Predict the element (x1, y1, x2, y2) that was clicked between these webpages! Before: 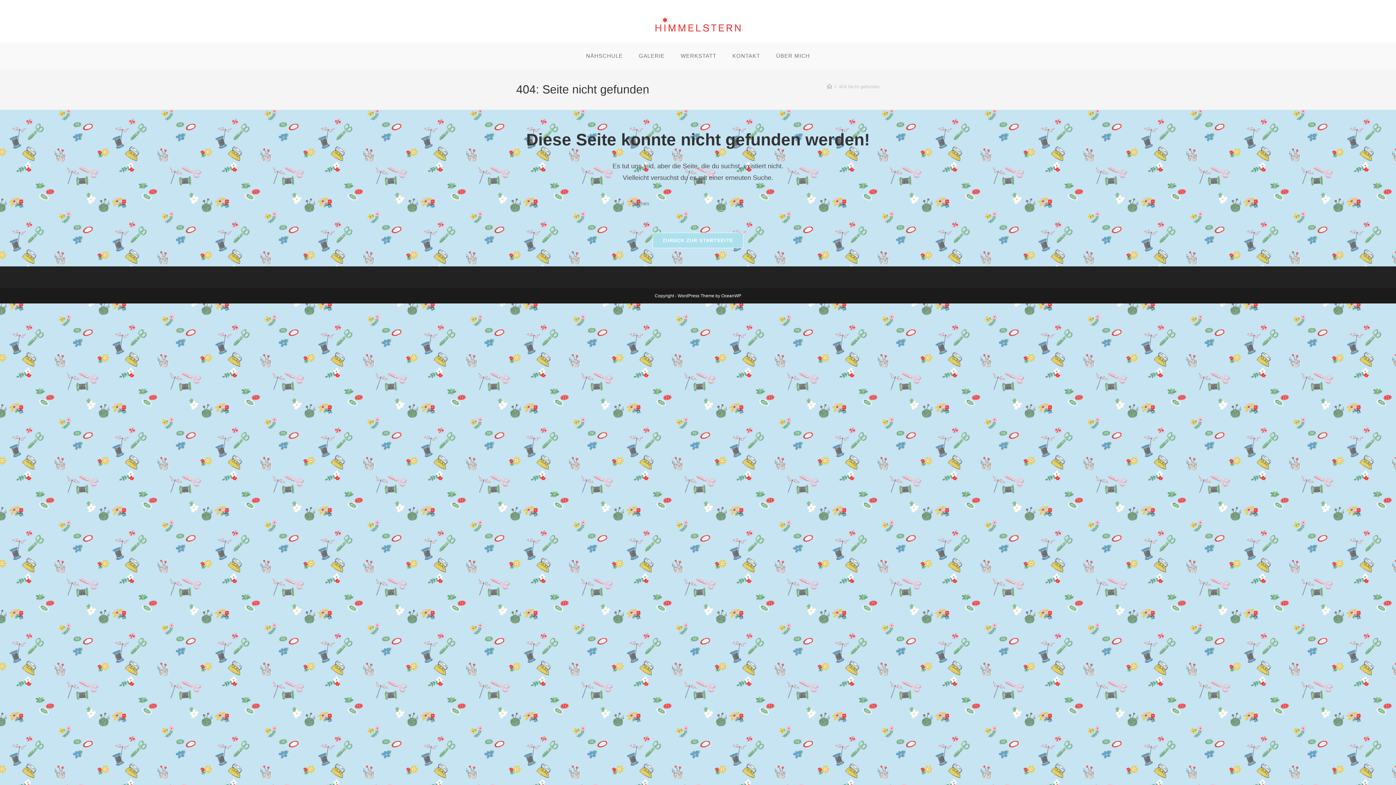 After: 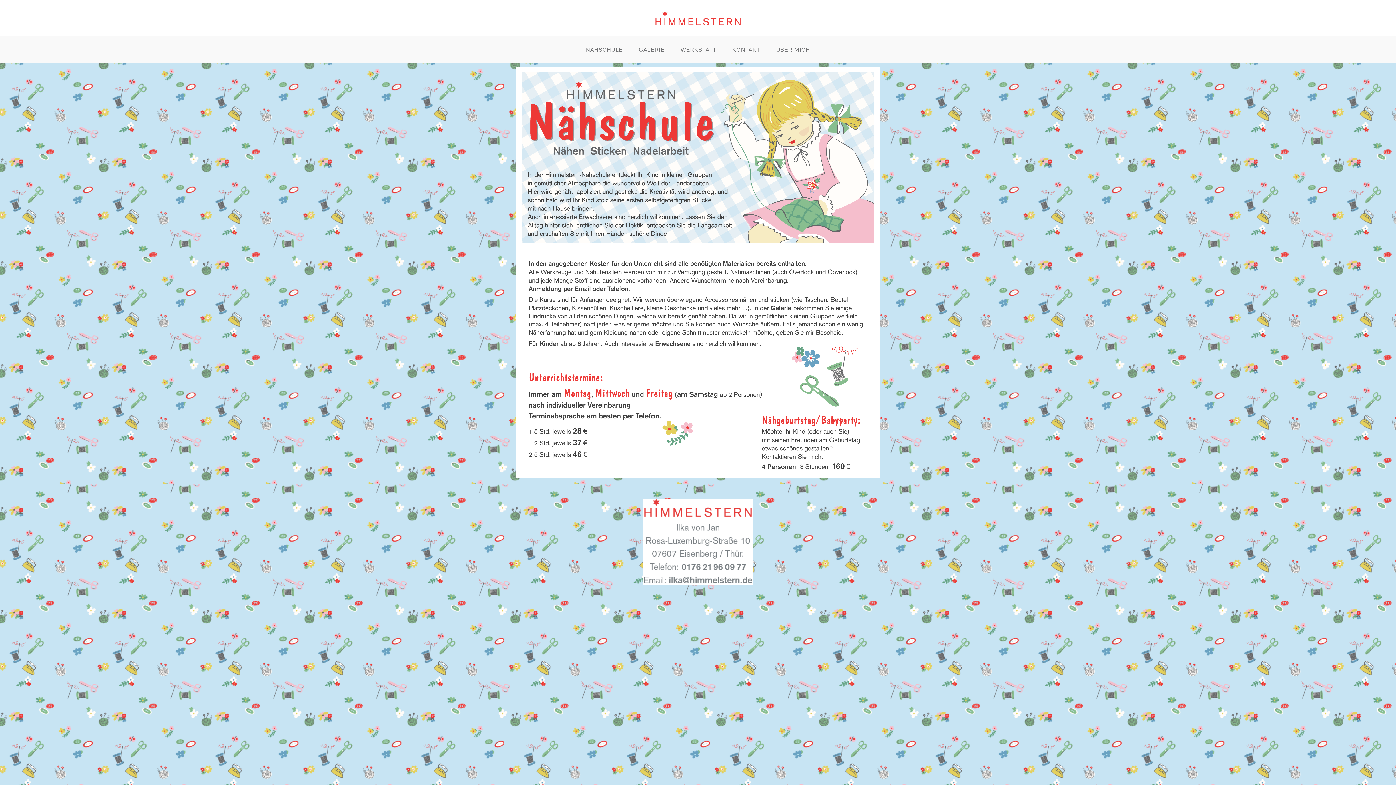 Action: bbox: (652, 232, 743, 248) label: ZURÜCK ZUR STARTSEITE